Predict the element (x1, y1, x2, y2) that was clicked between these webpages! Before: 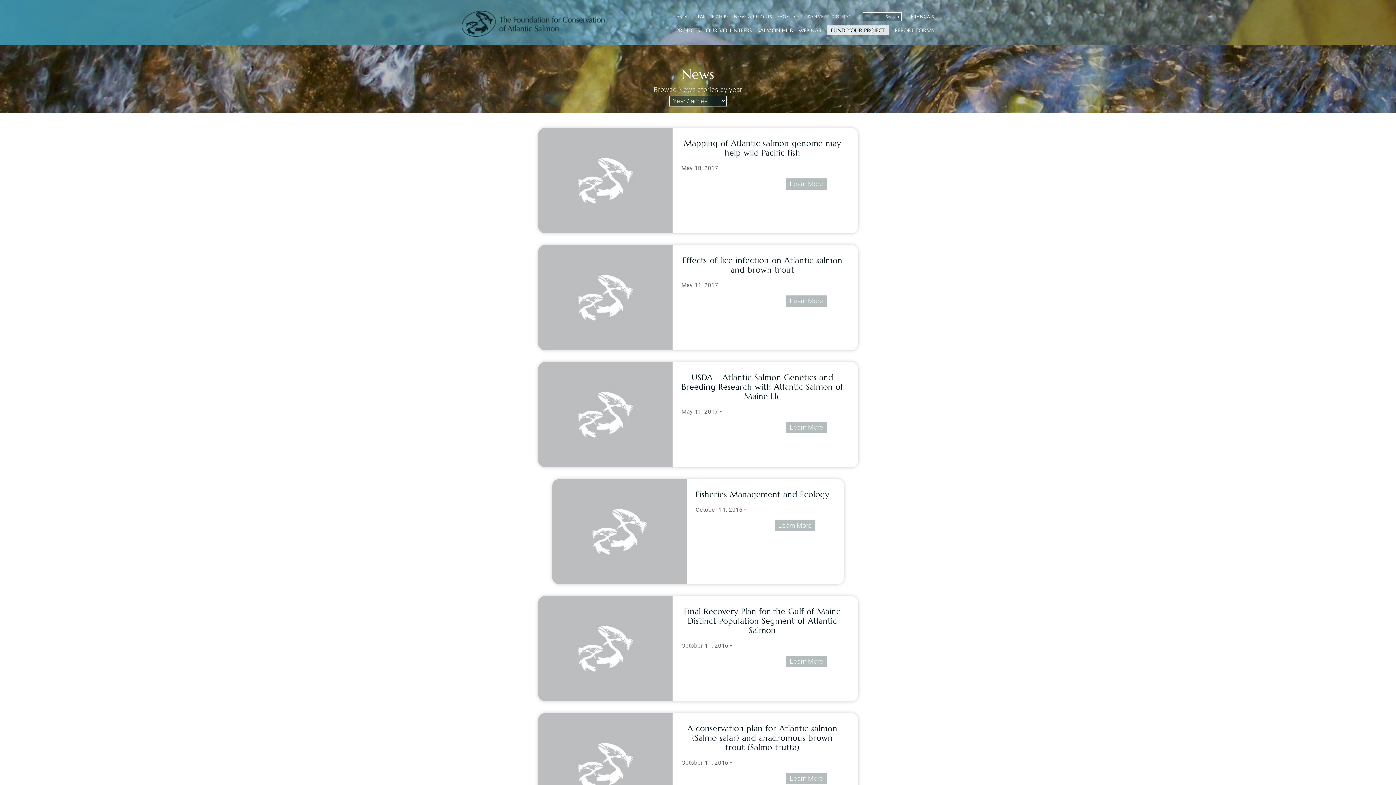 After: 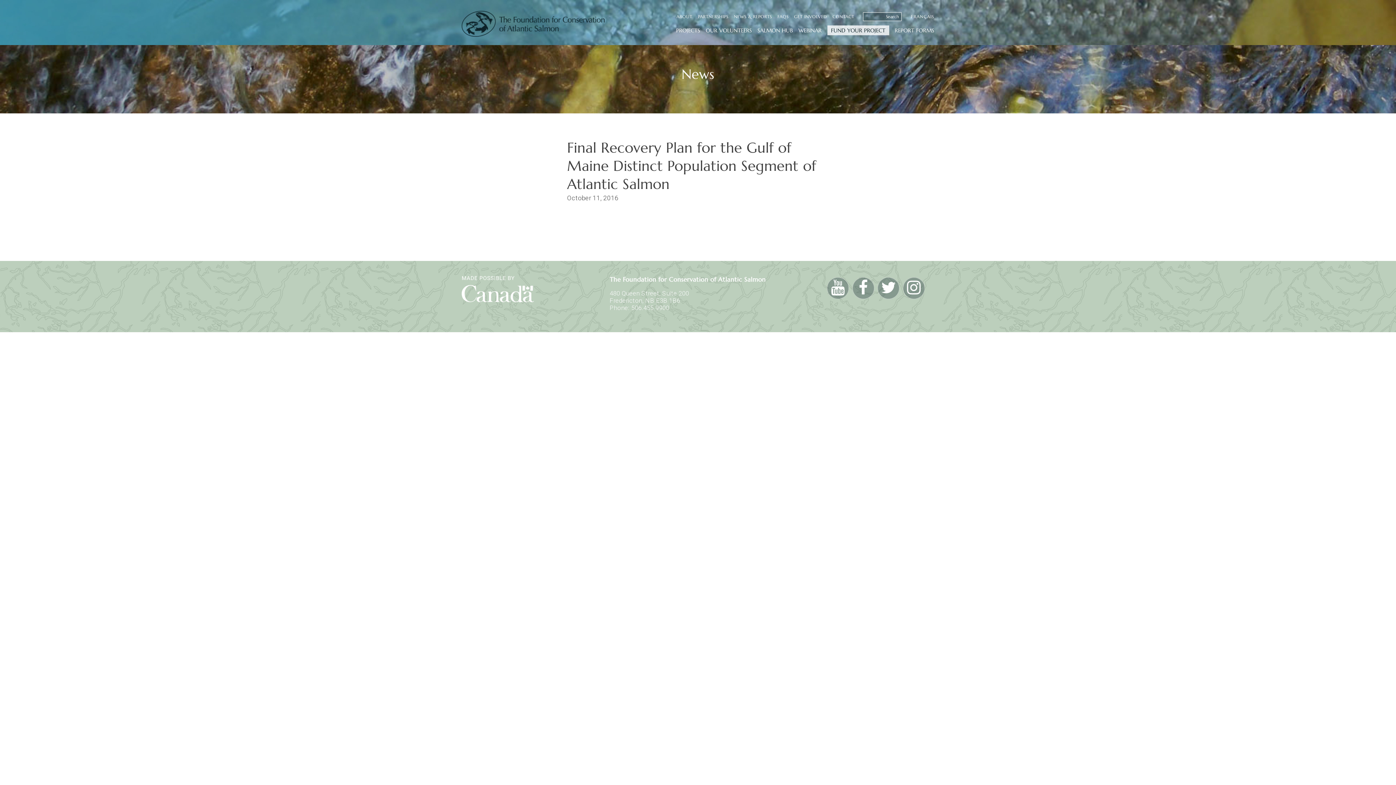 Action: bbox: (681, 642, 843, 649) label: October 11, 2016 -